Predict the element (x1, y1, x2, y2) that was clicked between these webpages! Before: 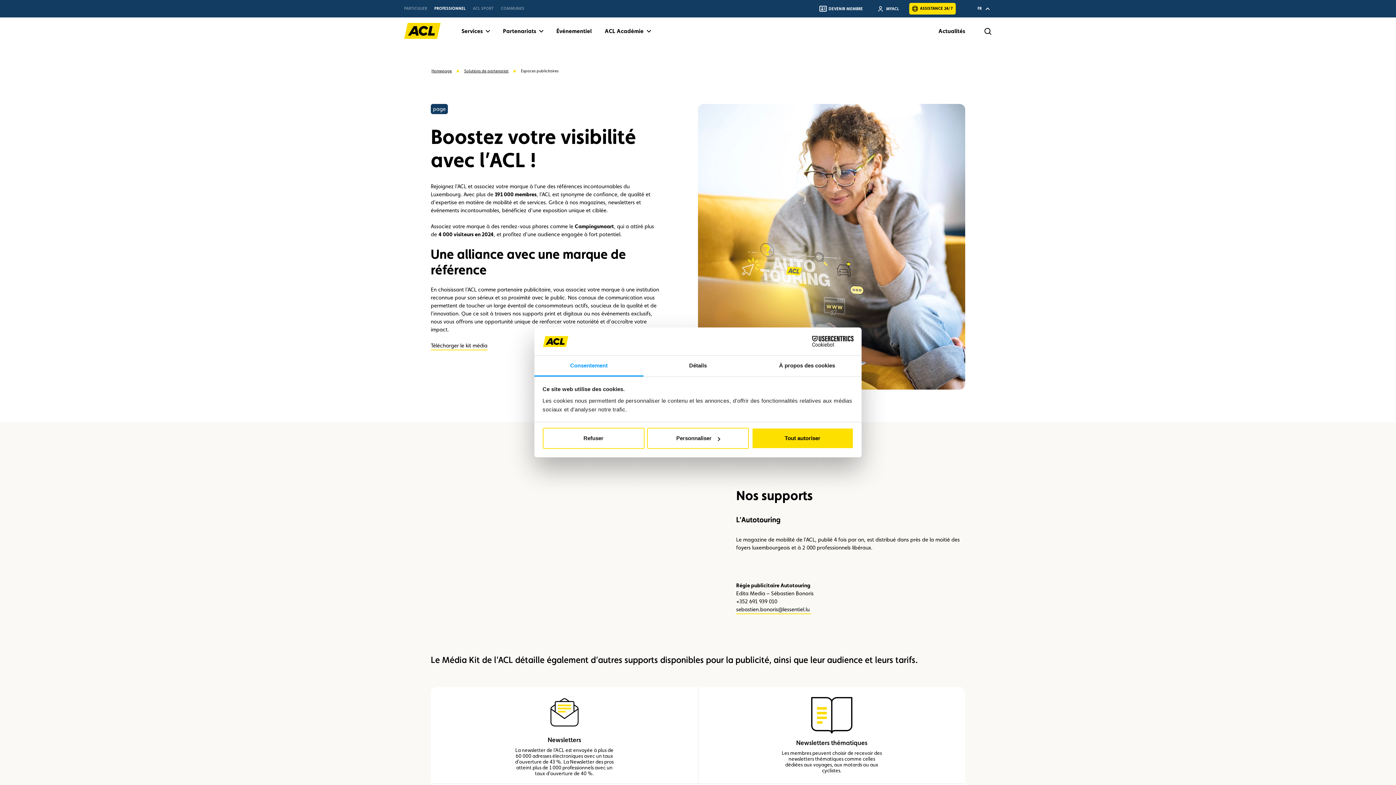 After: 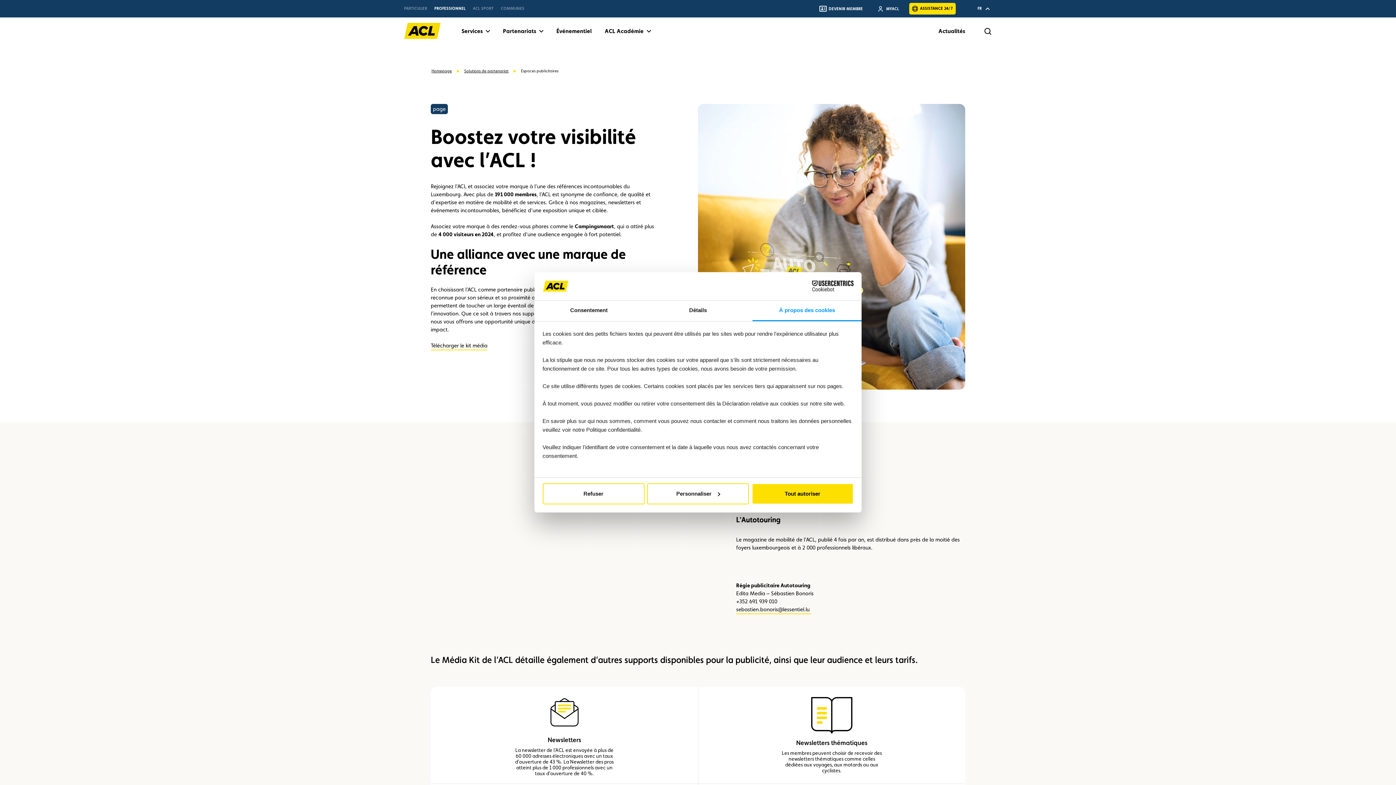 Action: bbox: (752, 355, 861, 376) label: À propos des cookies